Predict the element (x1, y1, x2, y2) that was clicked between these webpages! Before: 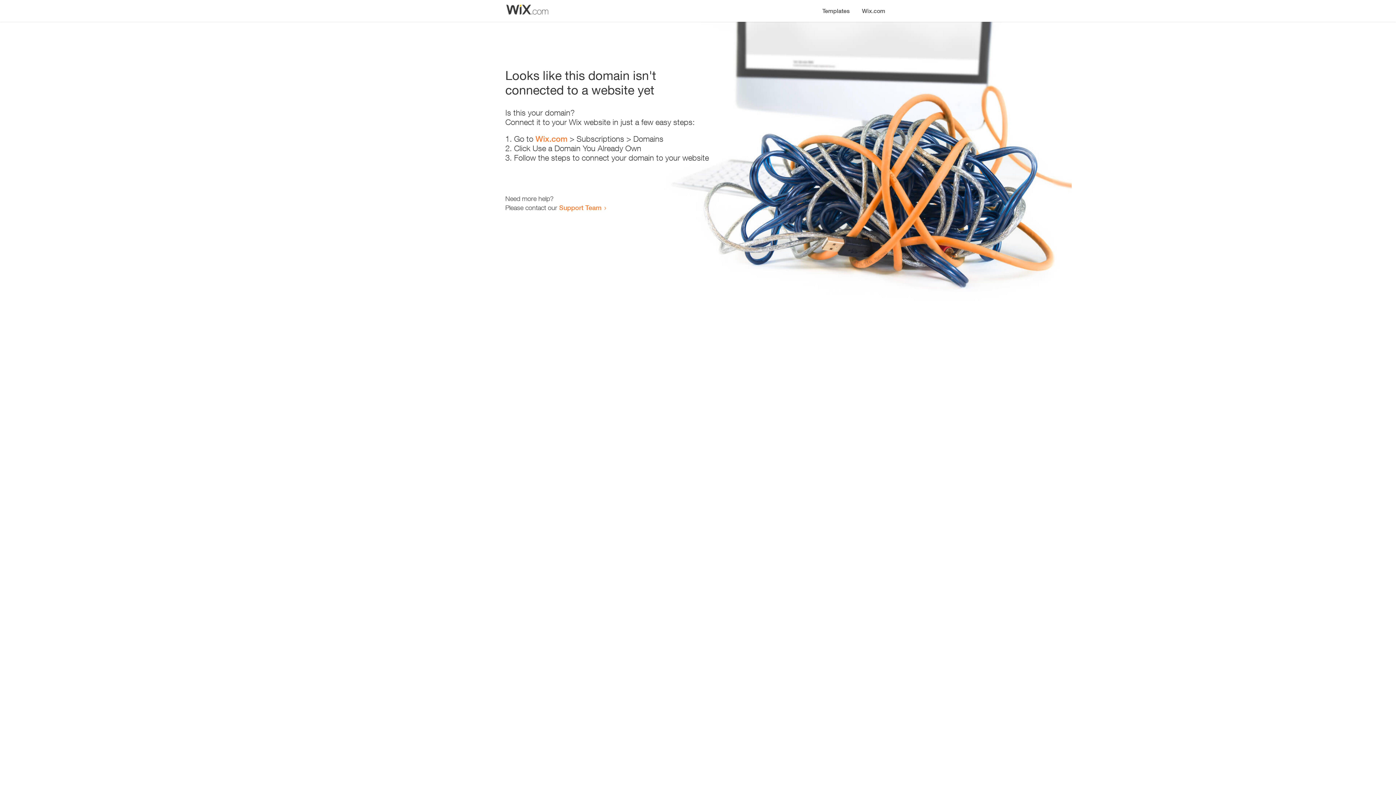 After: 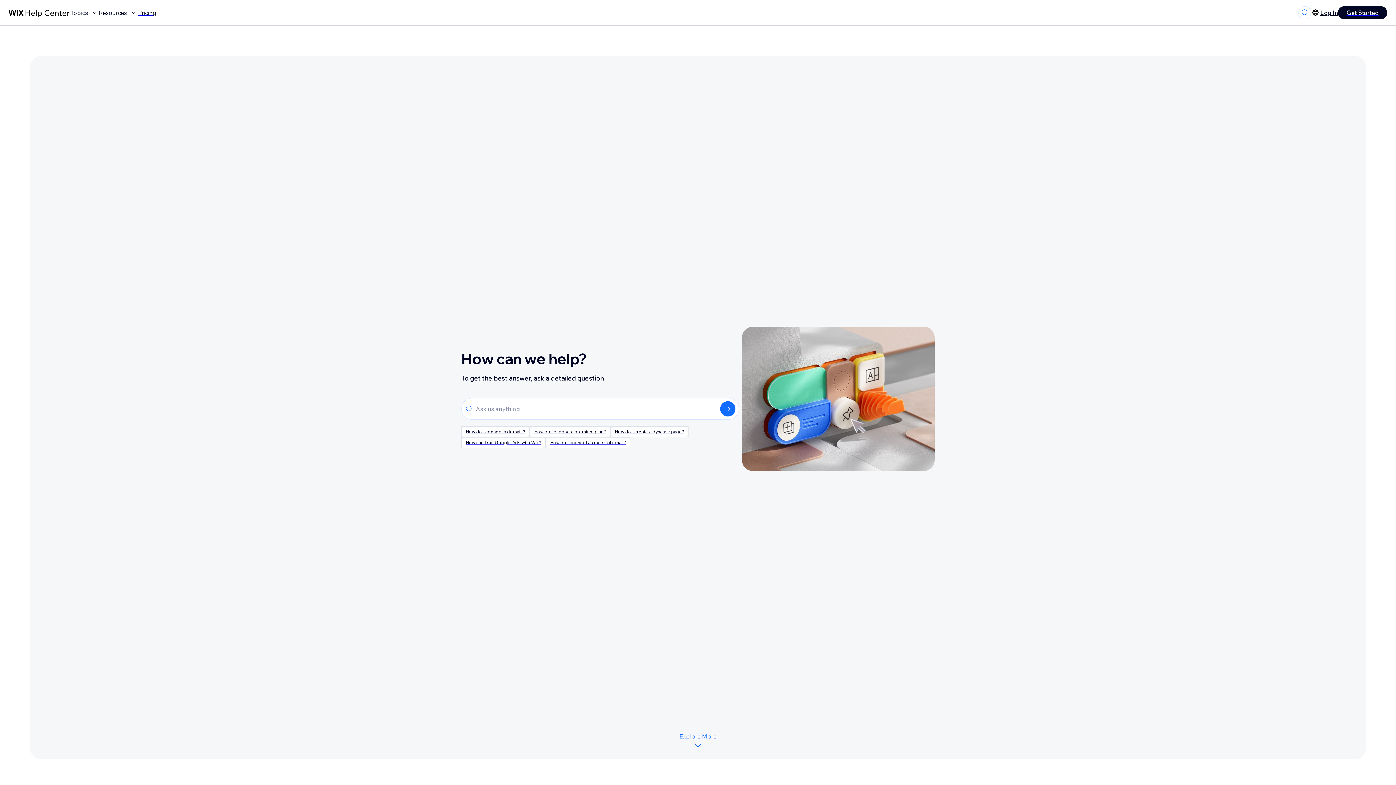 Action: label: Support Team bbox: (559, 203, 601, 211)